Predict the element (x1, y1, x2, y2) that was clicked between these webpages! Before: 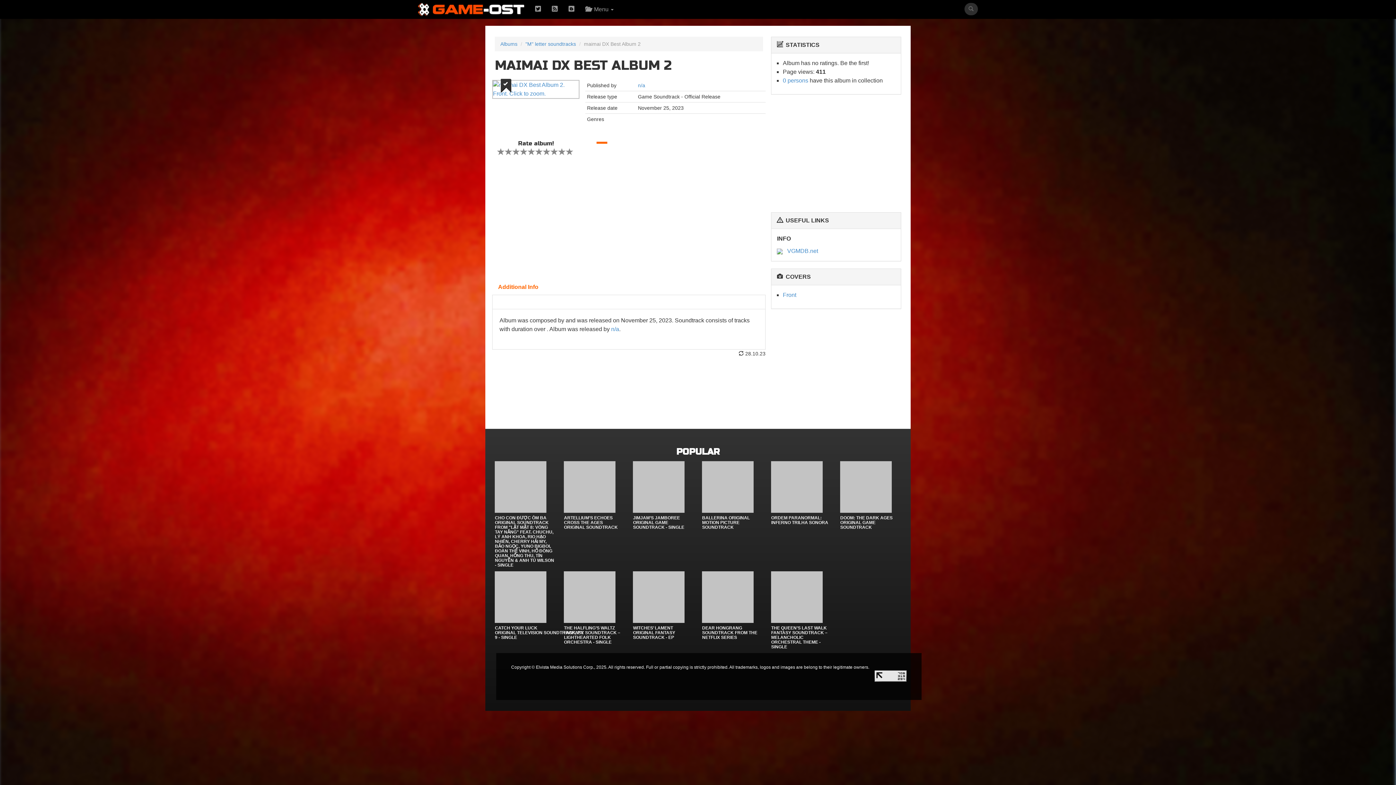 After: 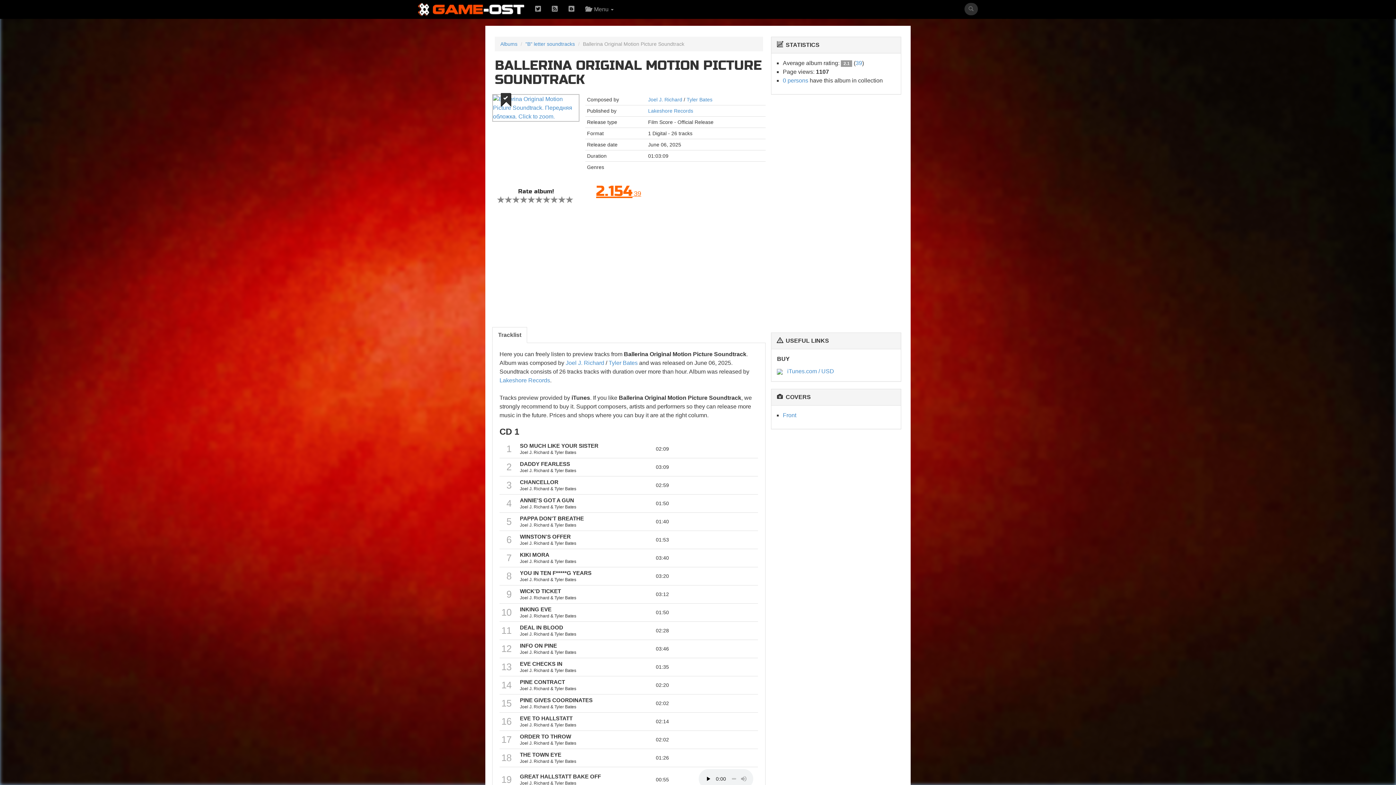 Action: bbox: (702, 515, 749, 530) label: BALLERINA ORIGINAL MOTION PICTURE SOUNDTRACK